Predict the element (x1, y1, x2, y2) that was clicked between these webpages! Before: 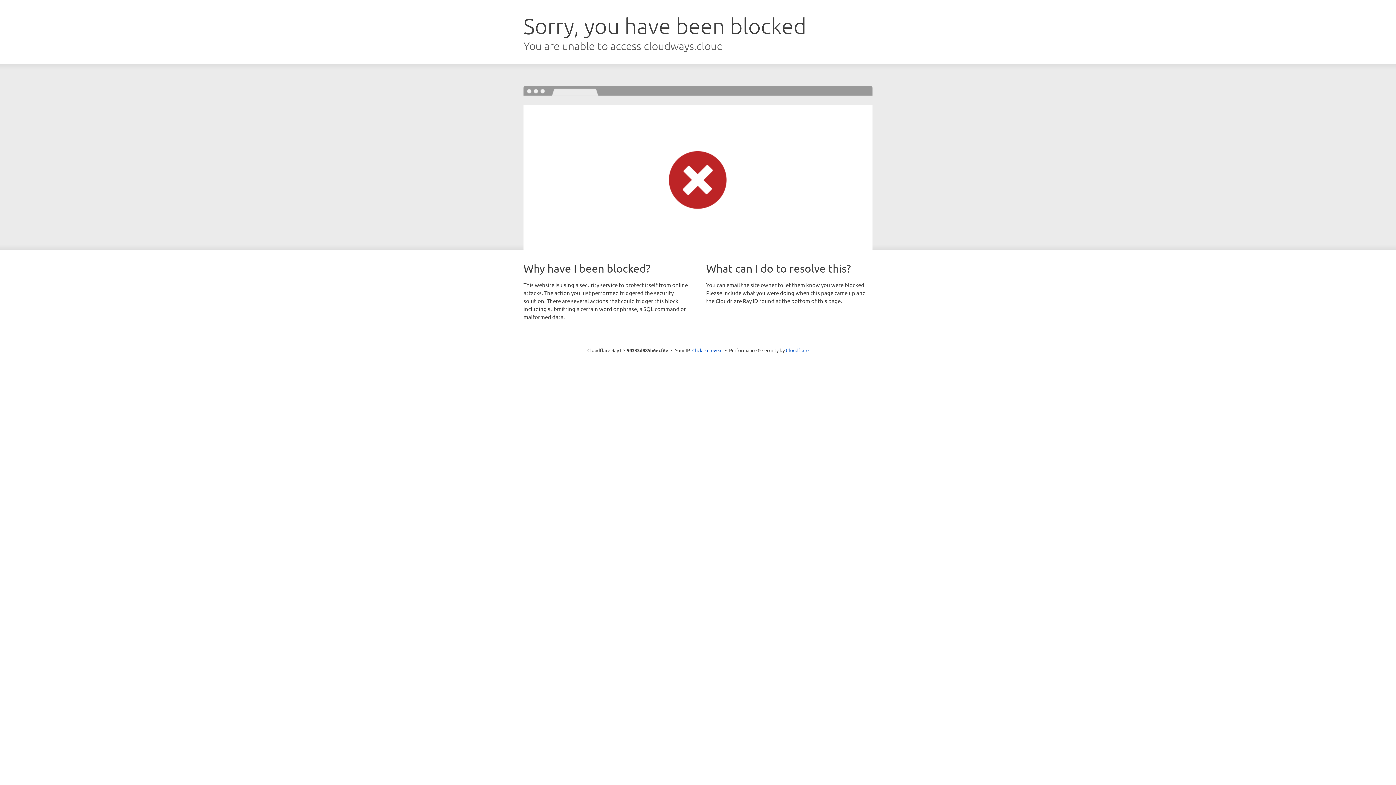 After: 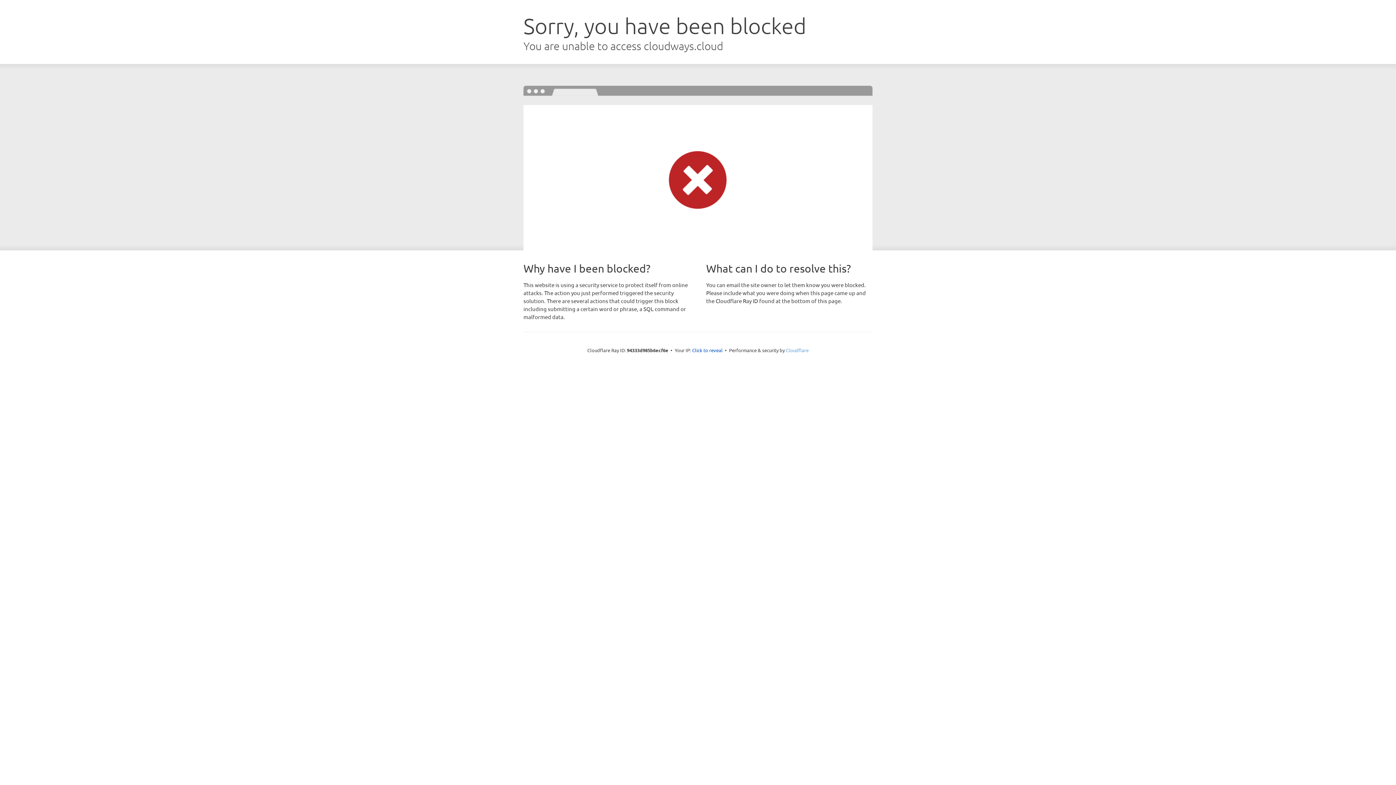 Action: label: Cloudflare bbox: (786, 347, 808, 353)